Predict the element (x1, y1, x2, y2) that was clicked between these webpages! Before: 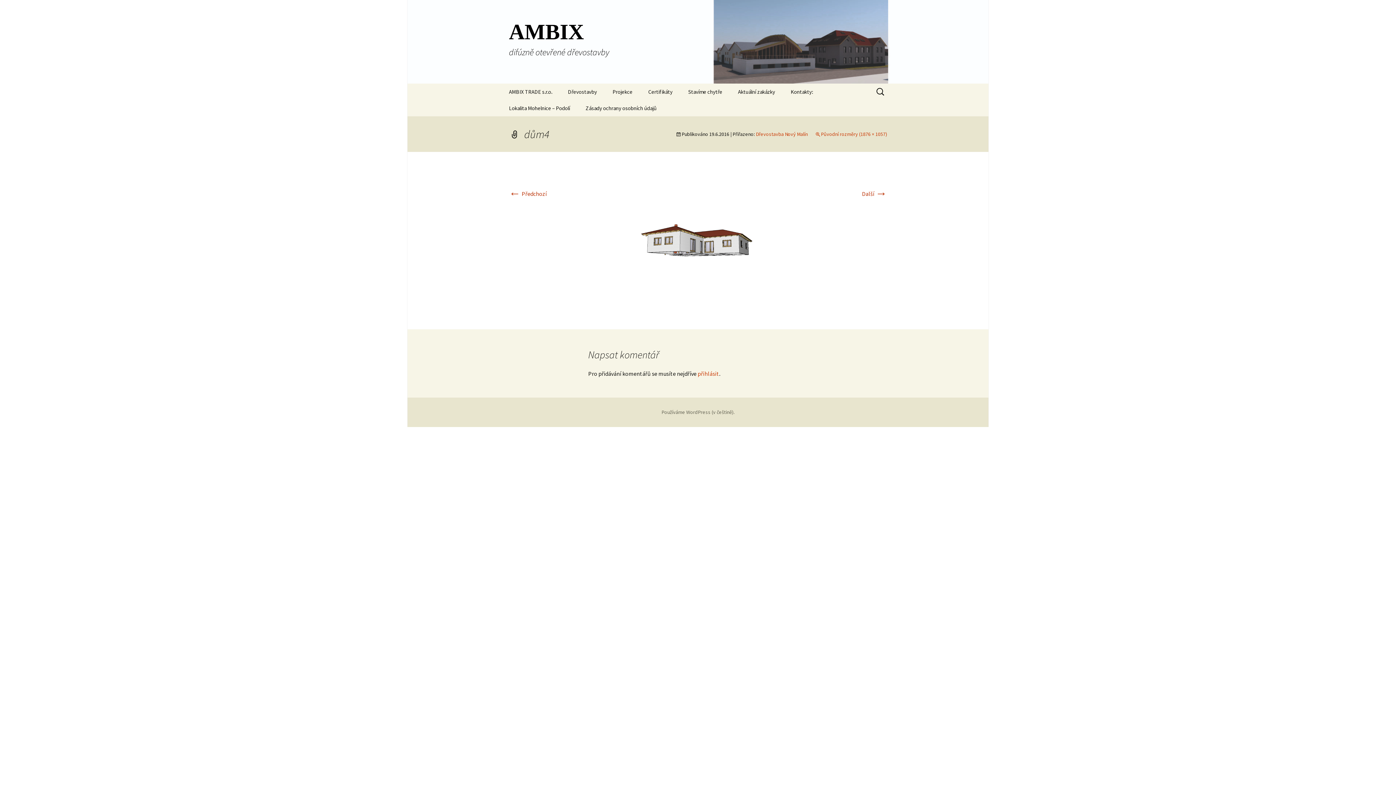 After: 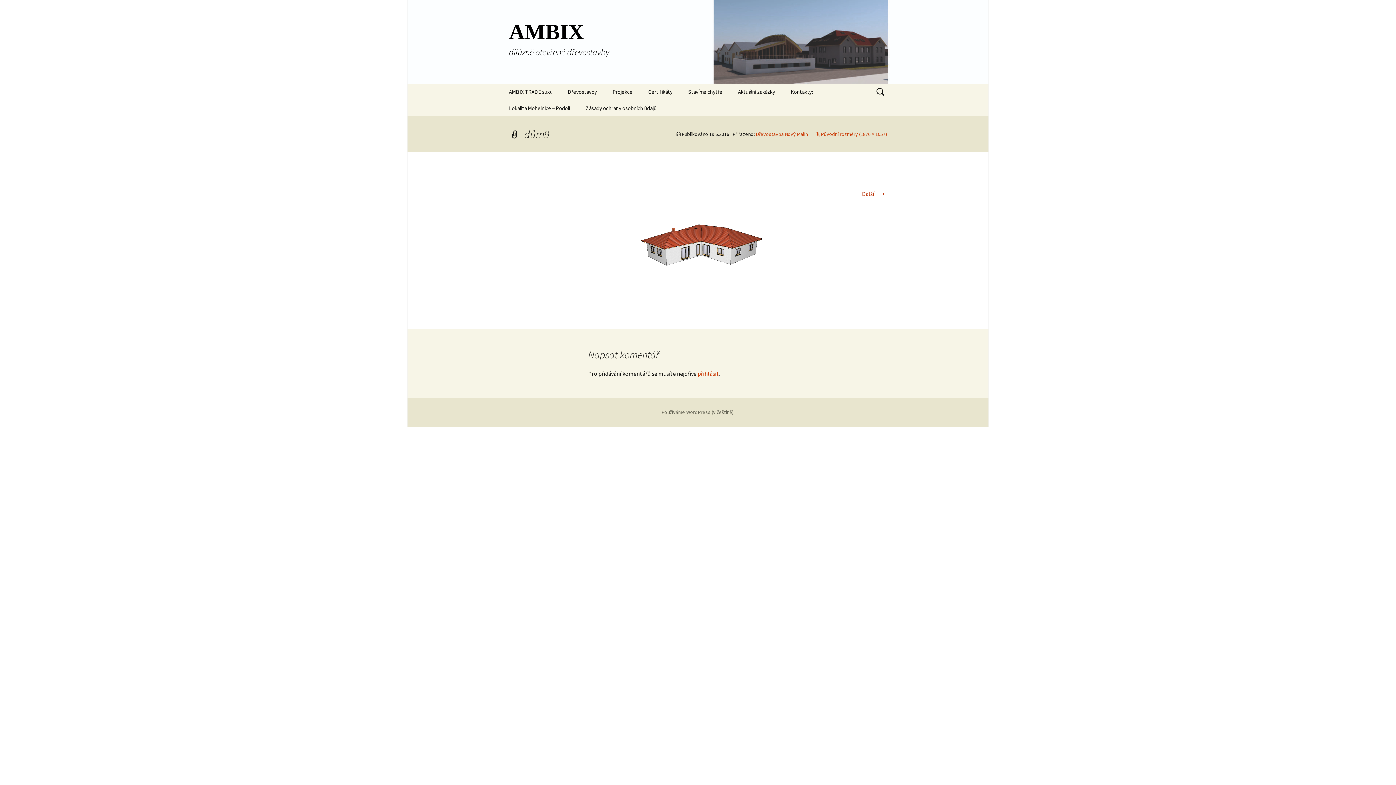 Action: bbox: (566, 236, 829, 243)